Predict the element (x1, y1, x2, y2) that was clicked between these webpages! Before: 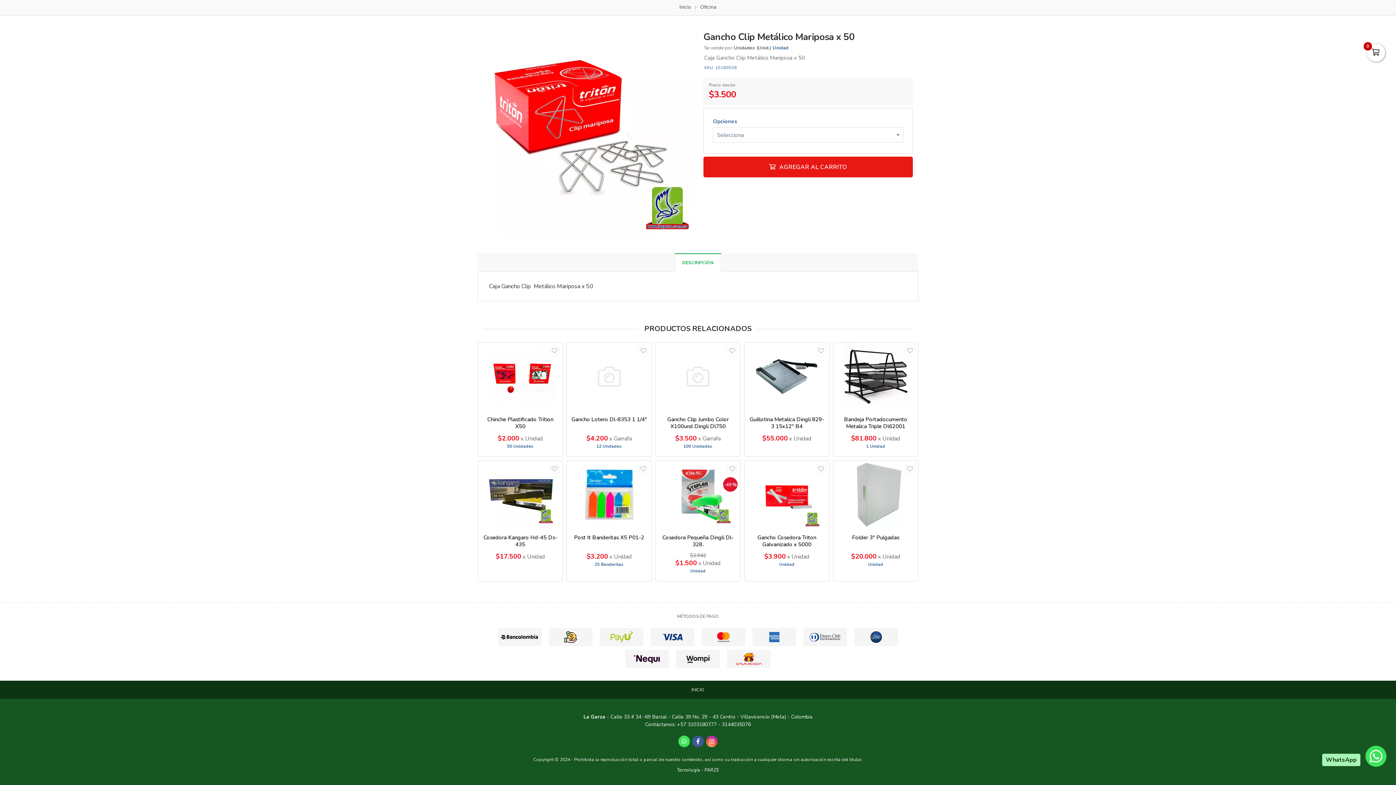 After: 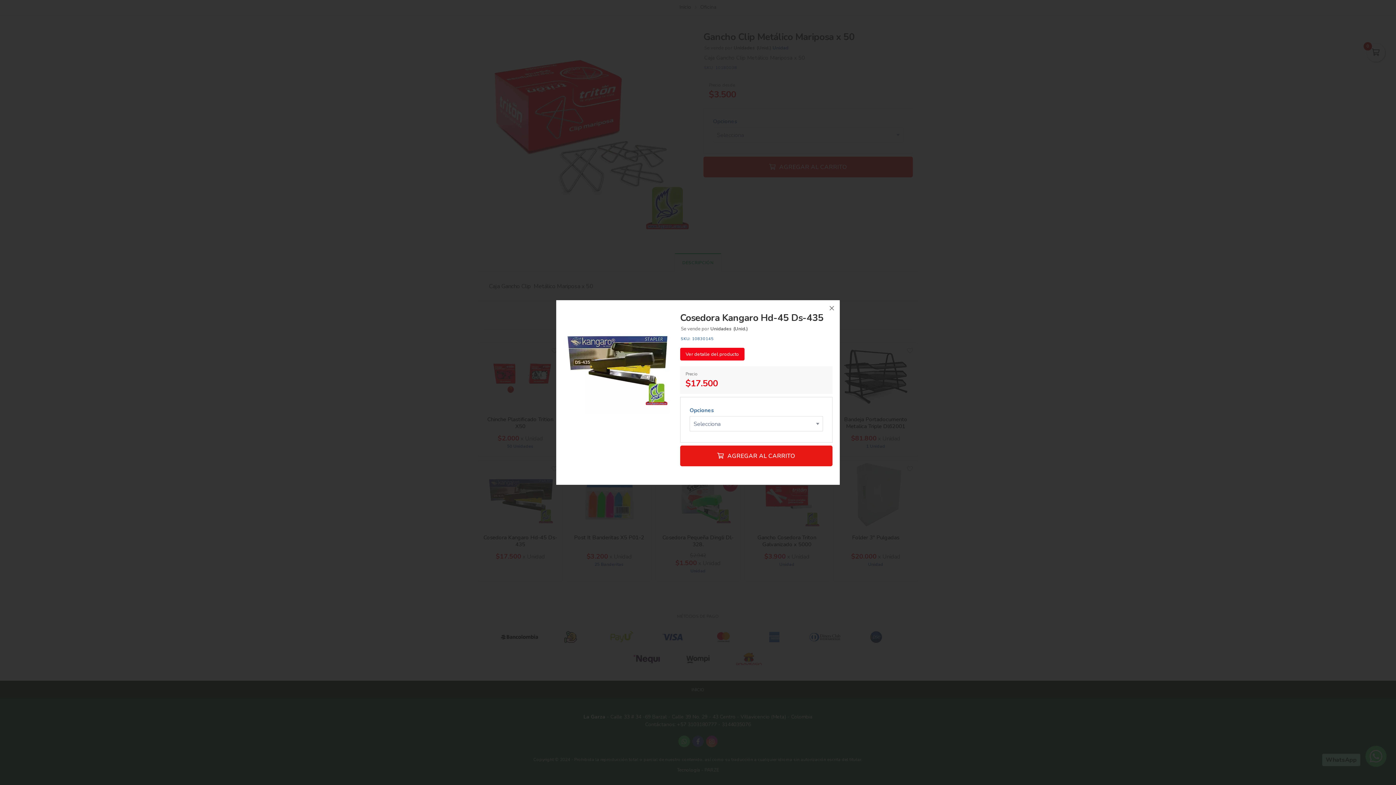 Action: bbox: (478, 534, 562, 567) label: Cosedora Kangaro Hd-45 Ds-435
$17.500 x Unidad